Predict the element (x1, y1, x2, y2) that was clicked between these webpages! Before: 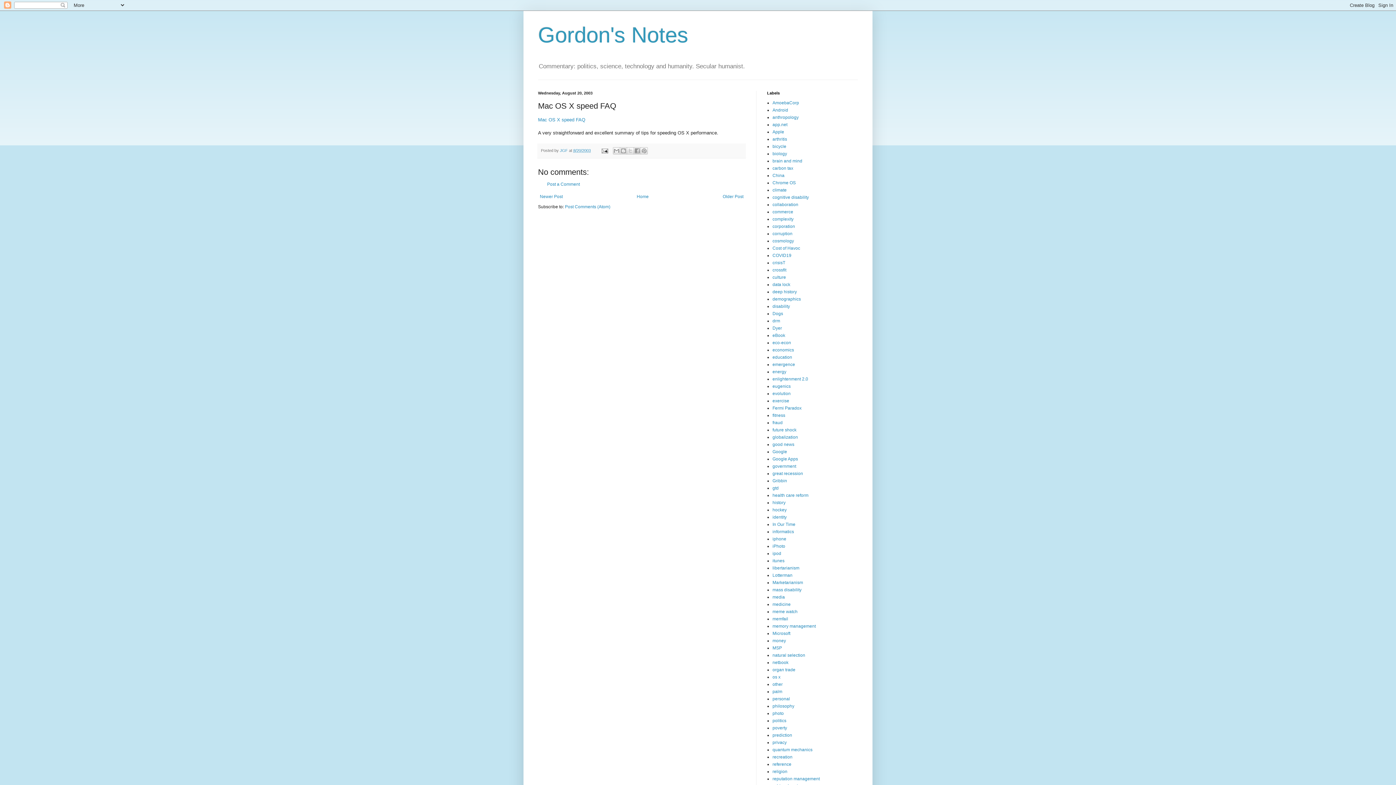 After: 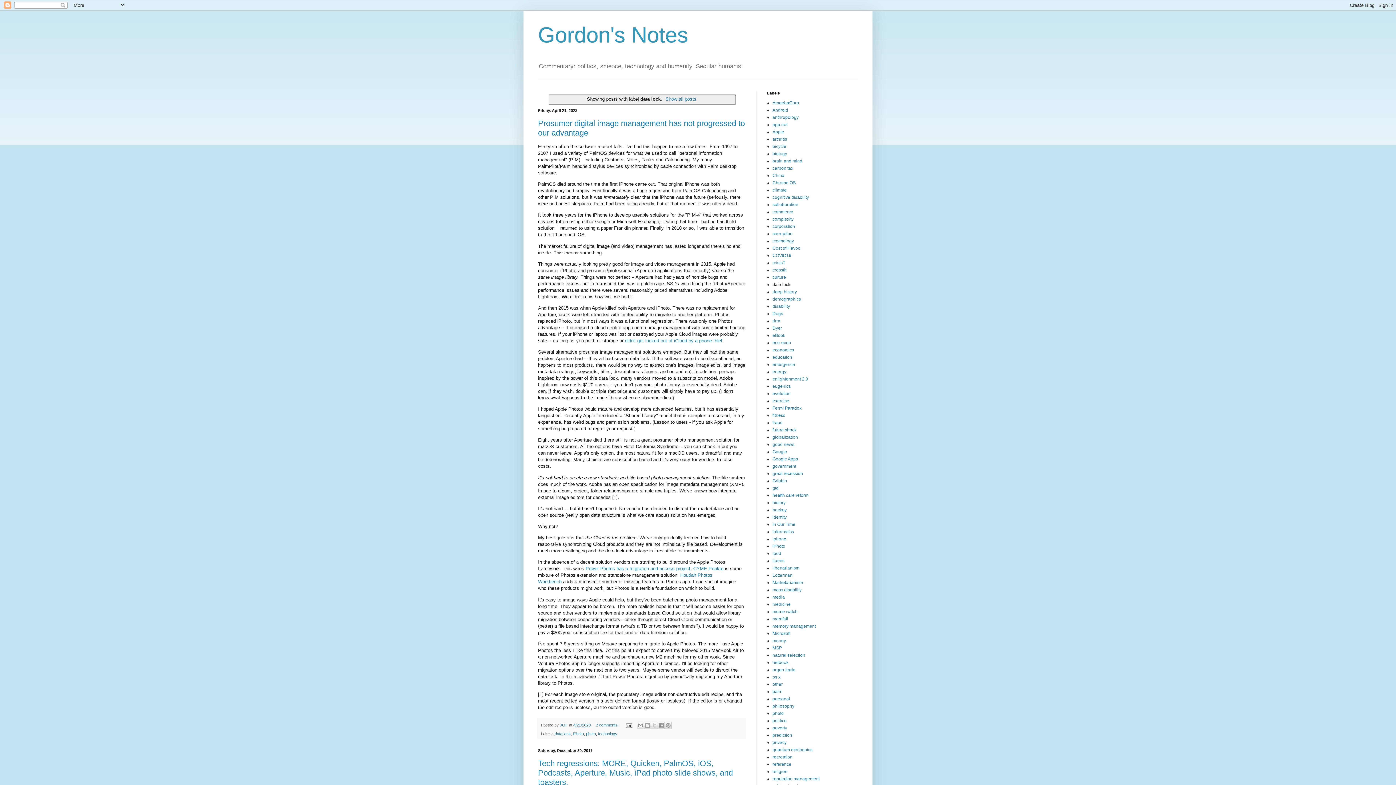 Action: bbox: (772, 282, 790, 287) label: data lock